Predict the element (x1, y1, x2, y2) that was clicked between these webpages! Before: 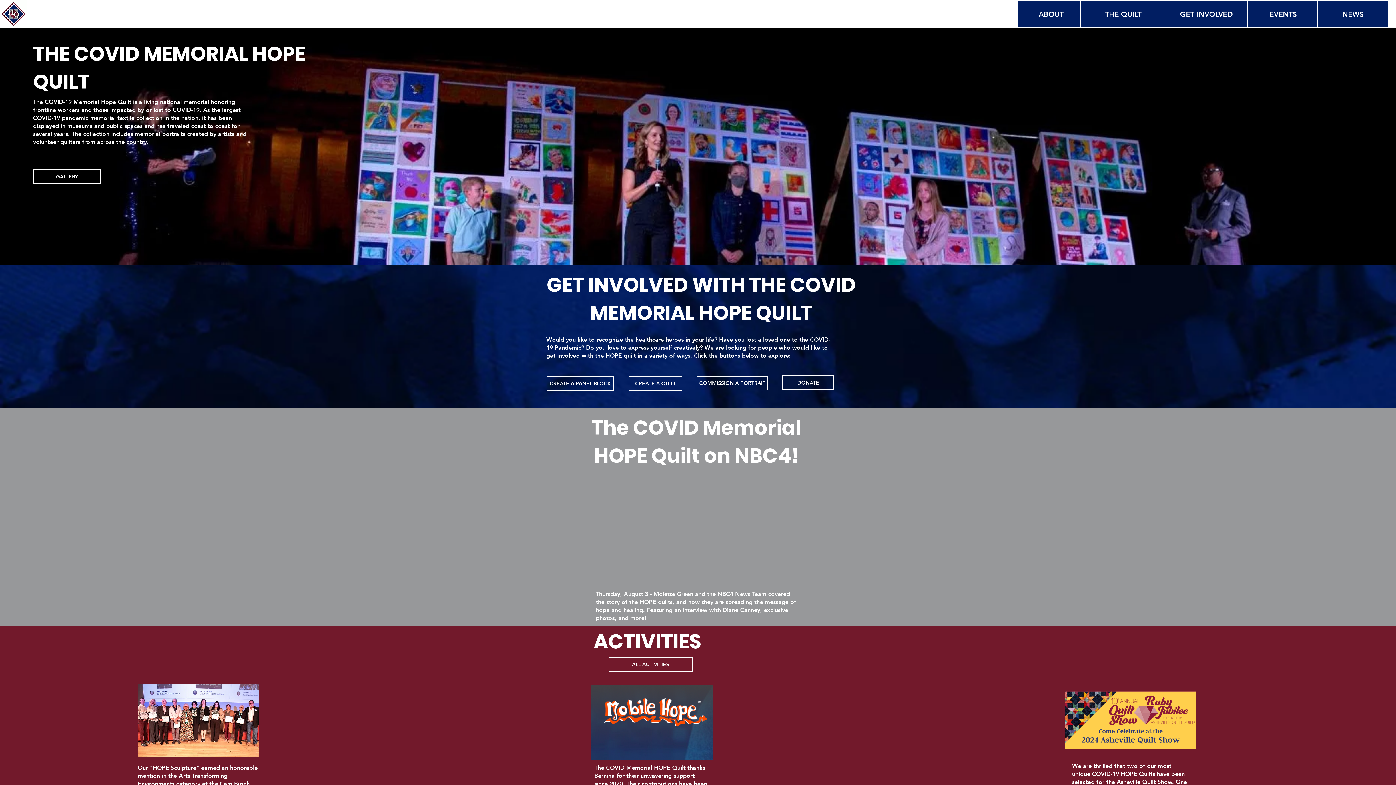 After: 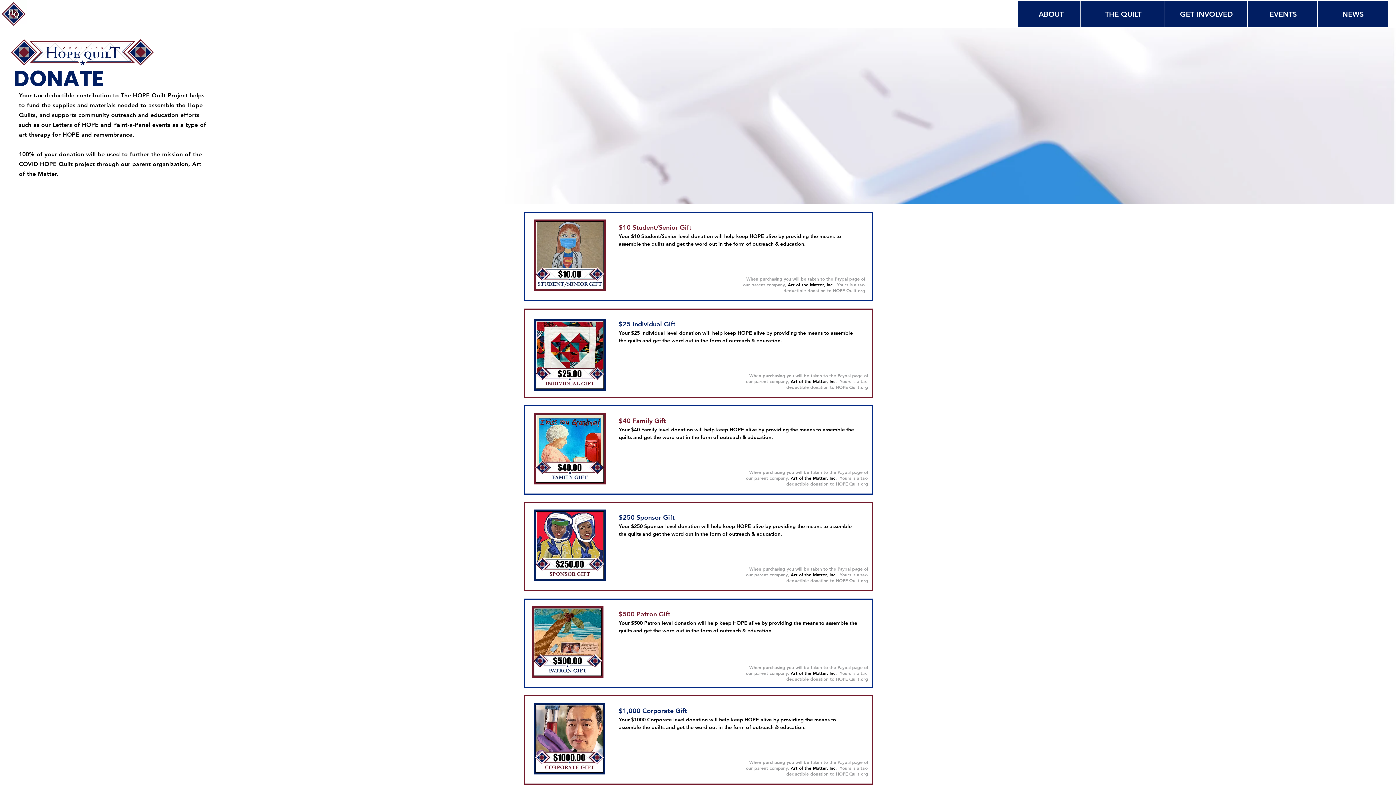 Action: label: DONATE bbox: (782, 375, 834, 390)